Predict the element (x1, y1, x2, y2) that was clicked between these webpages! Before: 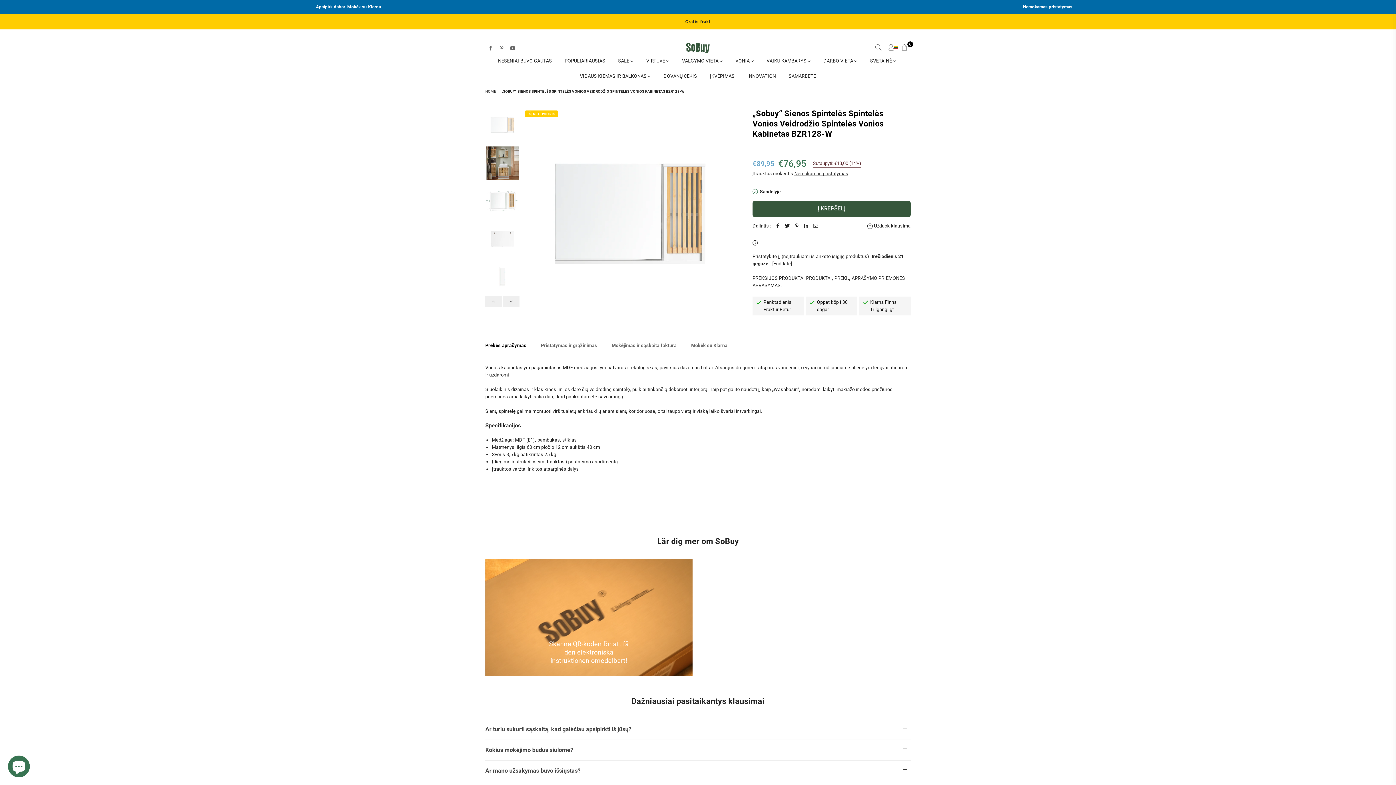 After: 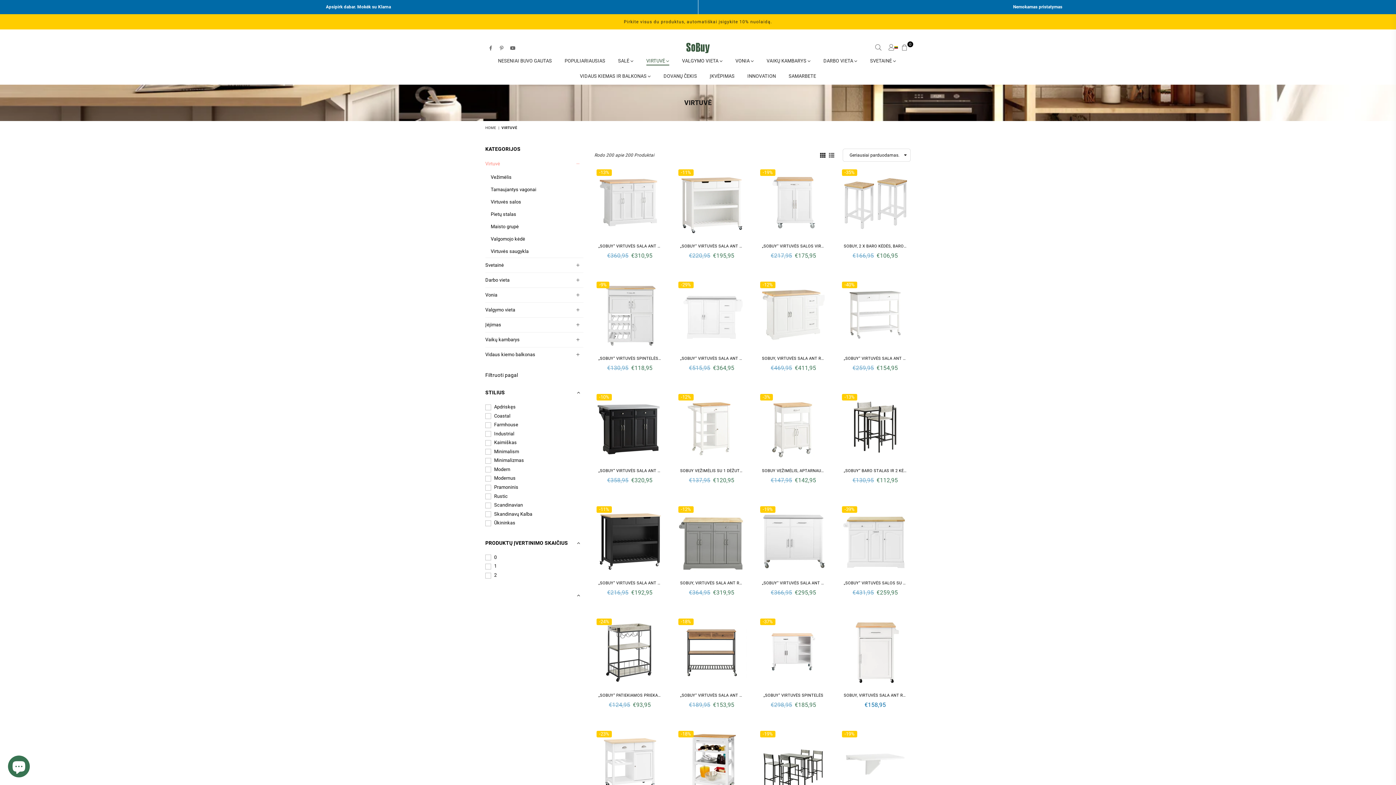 Action: bbox: (640, 53, 674, 69) label: VIRTUVĖ 